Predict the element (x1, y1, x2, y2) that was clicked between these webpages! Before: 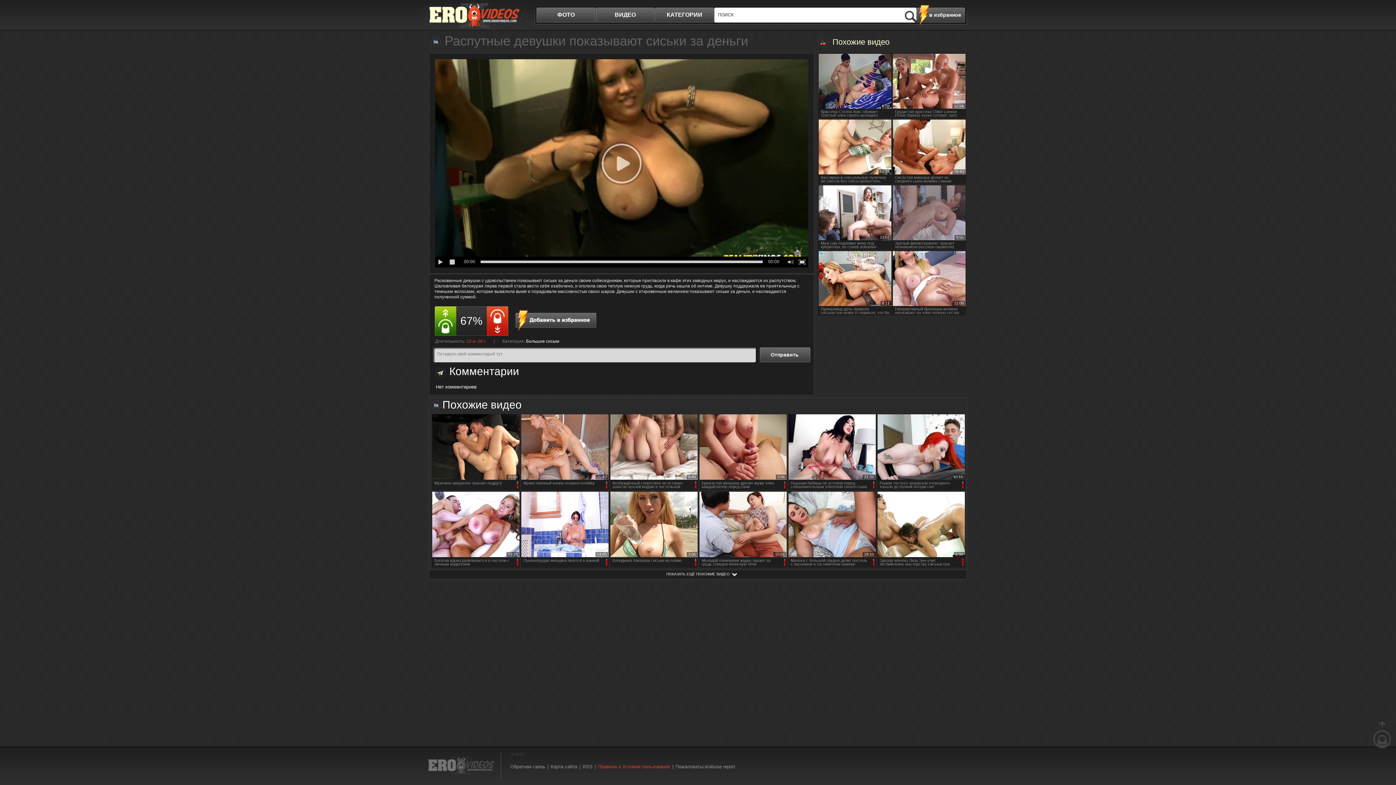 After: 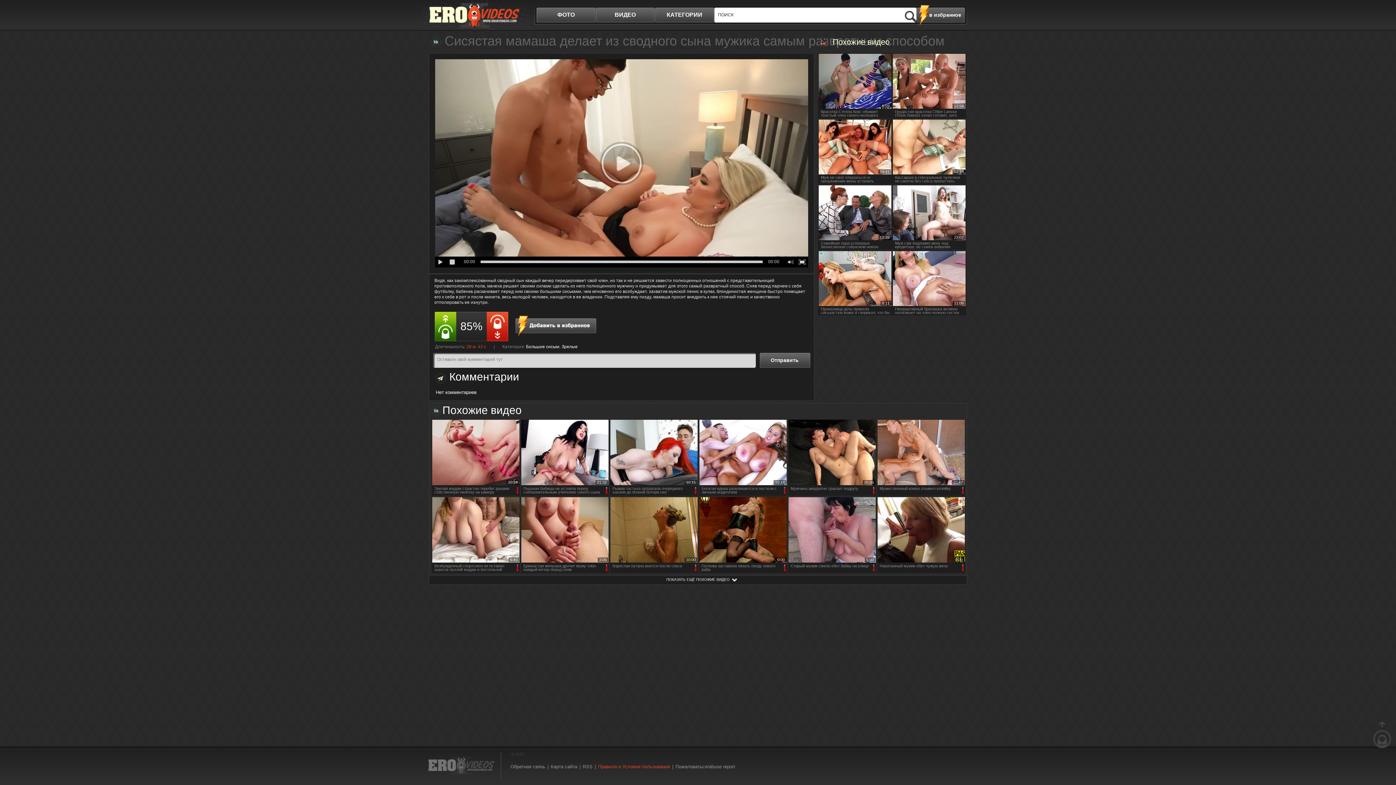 Action: label: 28:43
Сисястая мамаша делает из сводного сына мужика самым развратным способом bbox: (893, 119, 965, 183)